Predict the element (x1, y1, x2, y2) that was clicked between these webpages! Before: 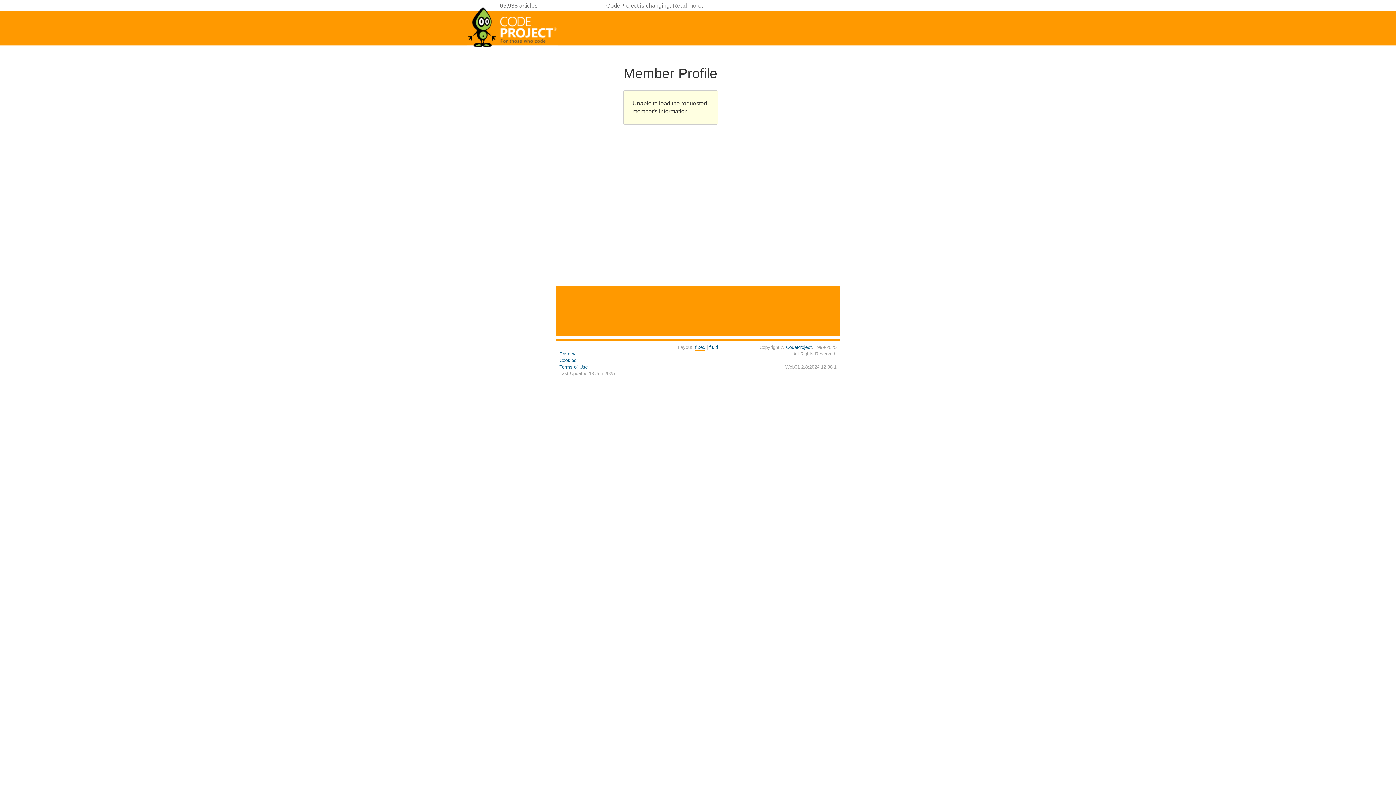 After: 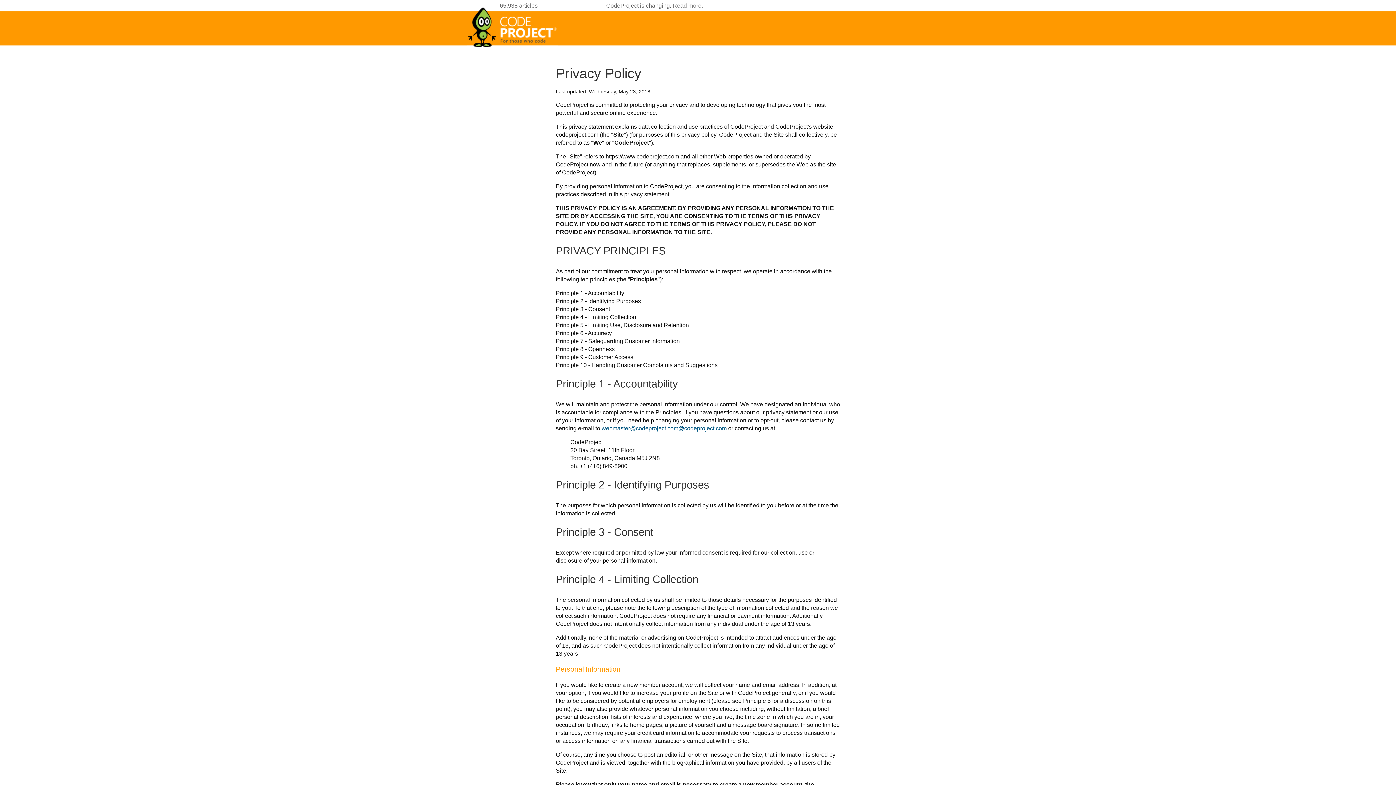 Action: label: Privacy bbox: (559, 351, 575, 356)